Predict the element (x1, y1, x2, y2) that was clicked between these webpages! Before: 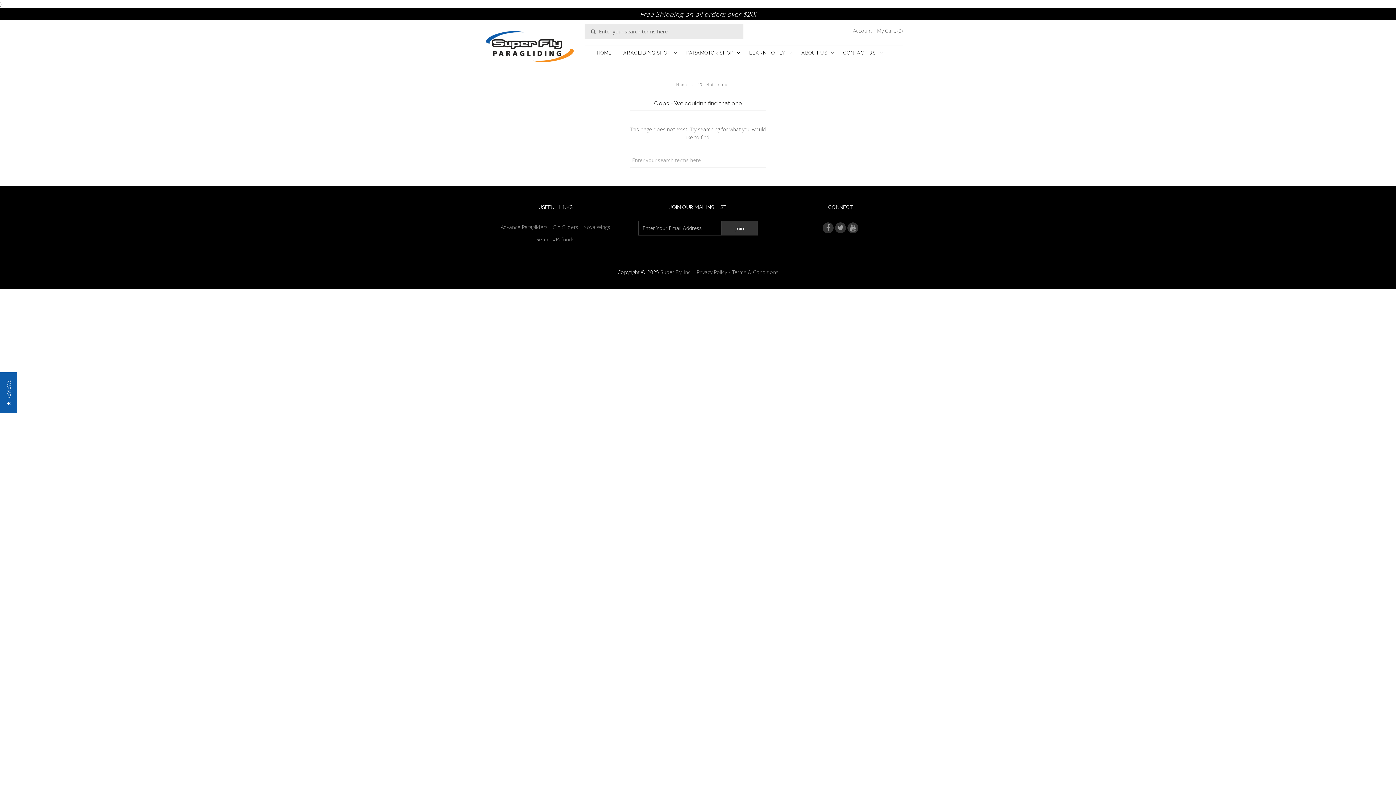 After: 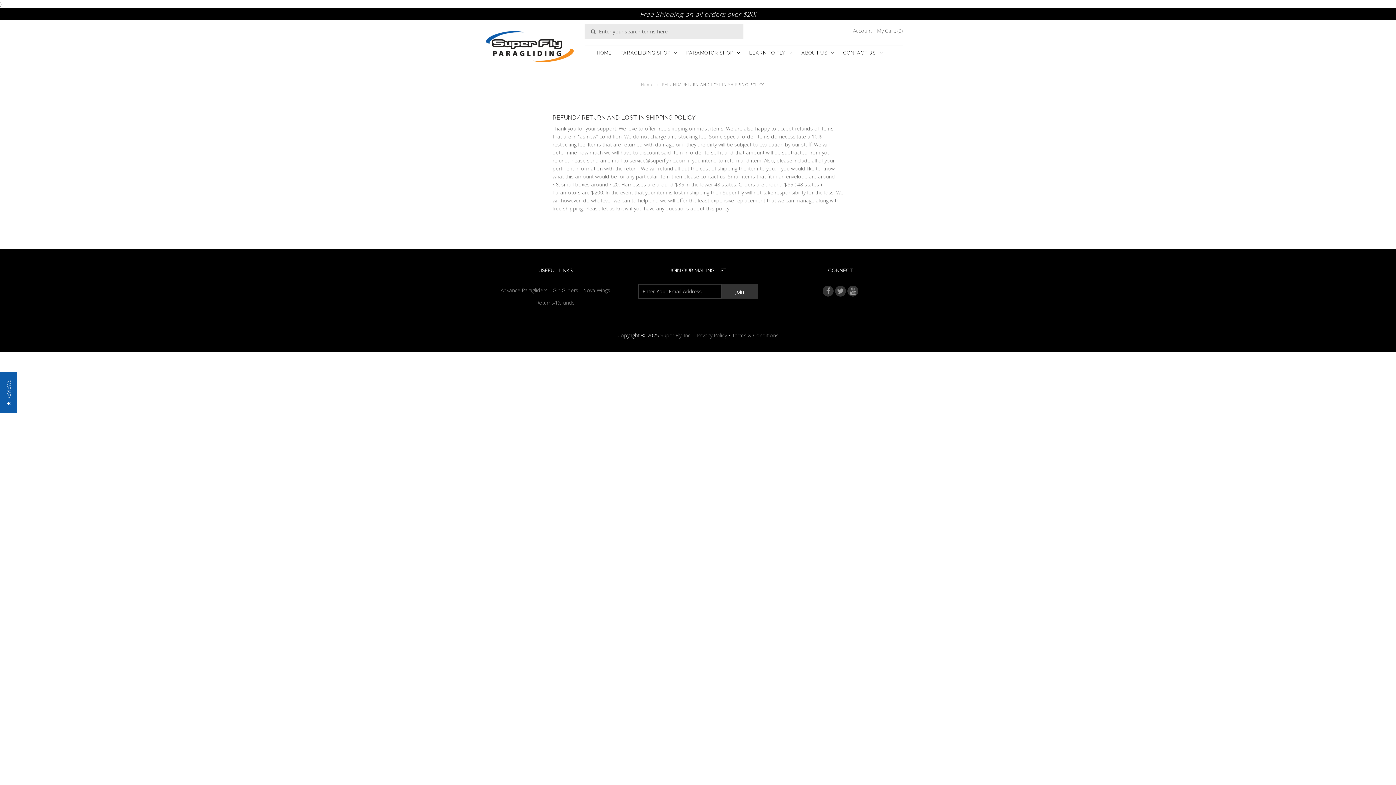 Action: bbox: (536, 236, 574, 242) label: Returns/Refunds